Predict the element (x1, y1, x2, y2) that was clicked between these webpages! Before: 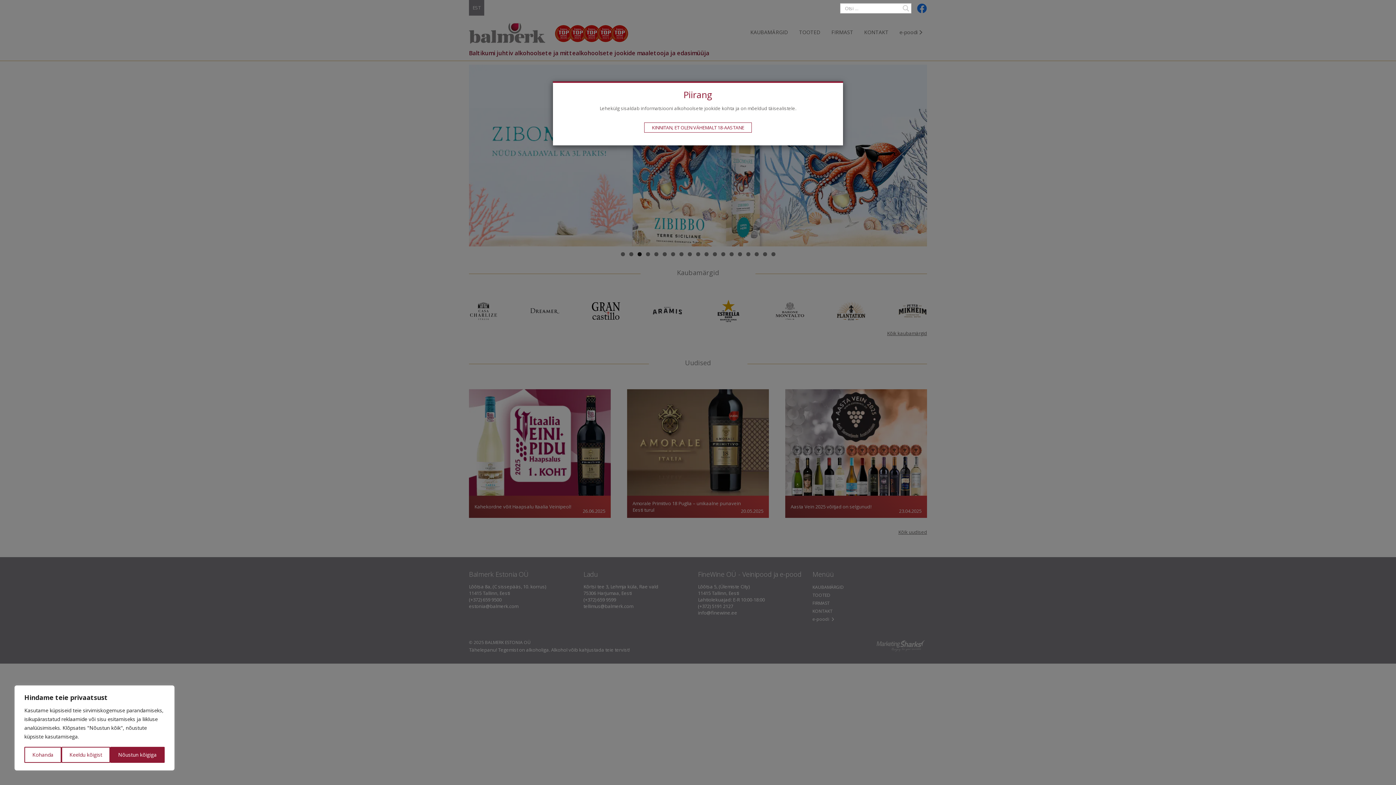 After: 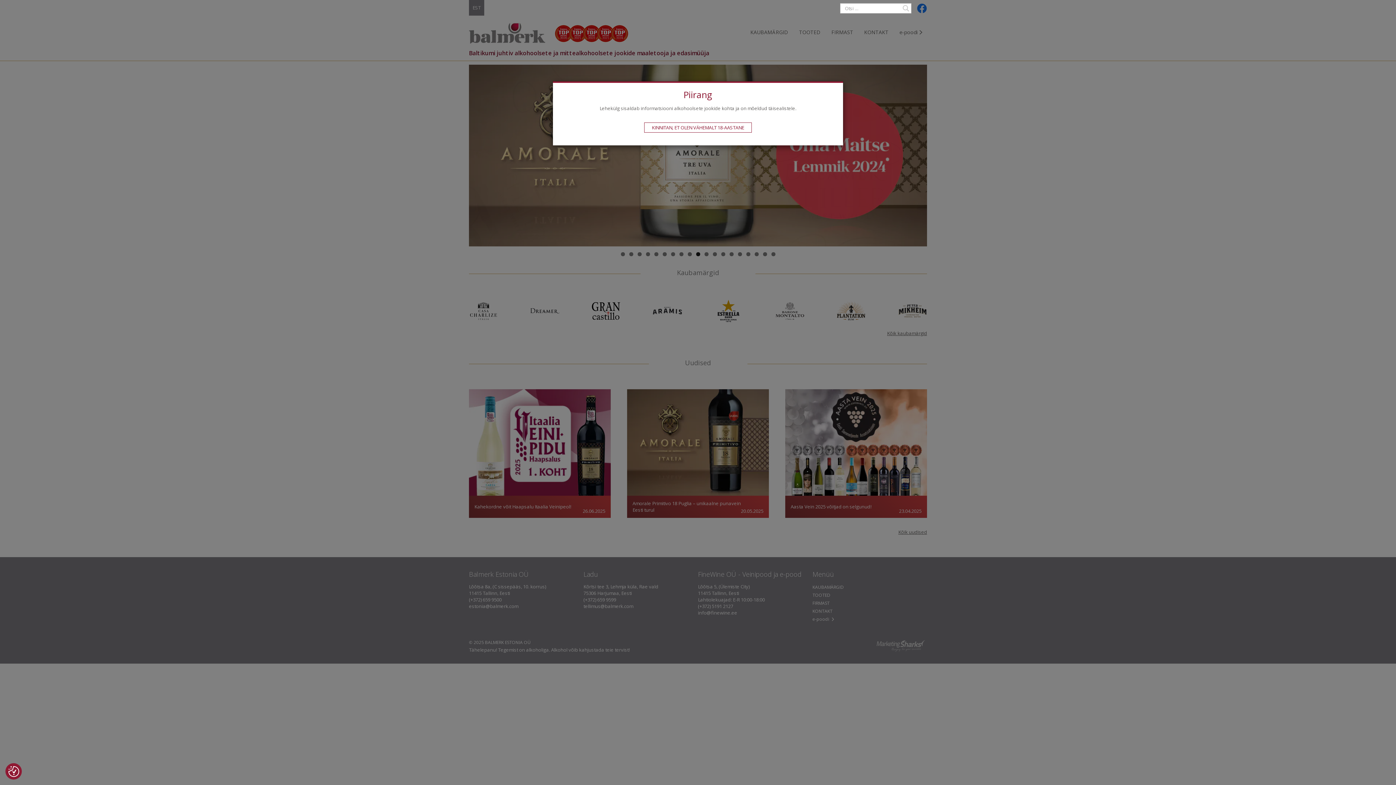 Action: bbox: (110, 747, 164, 763) label: Nõustun kõigiga